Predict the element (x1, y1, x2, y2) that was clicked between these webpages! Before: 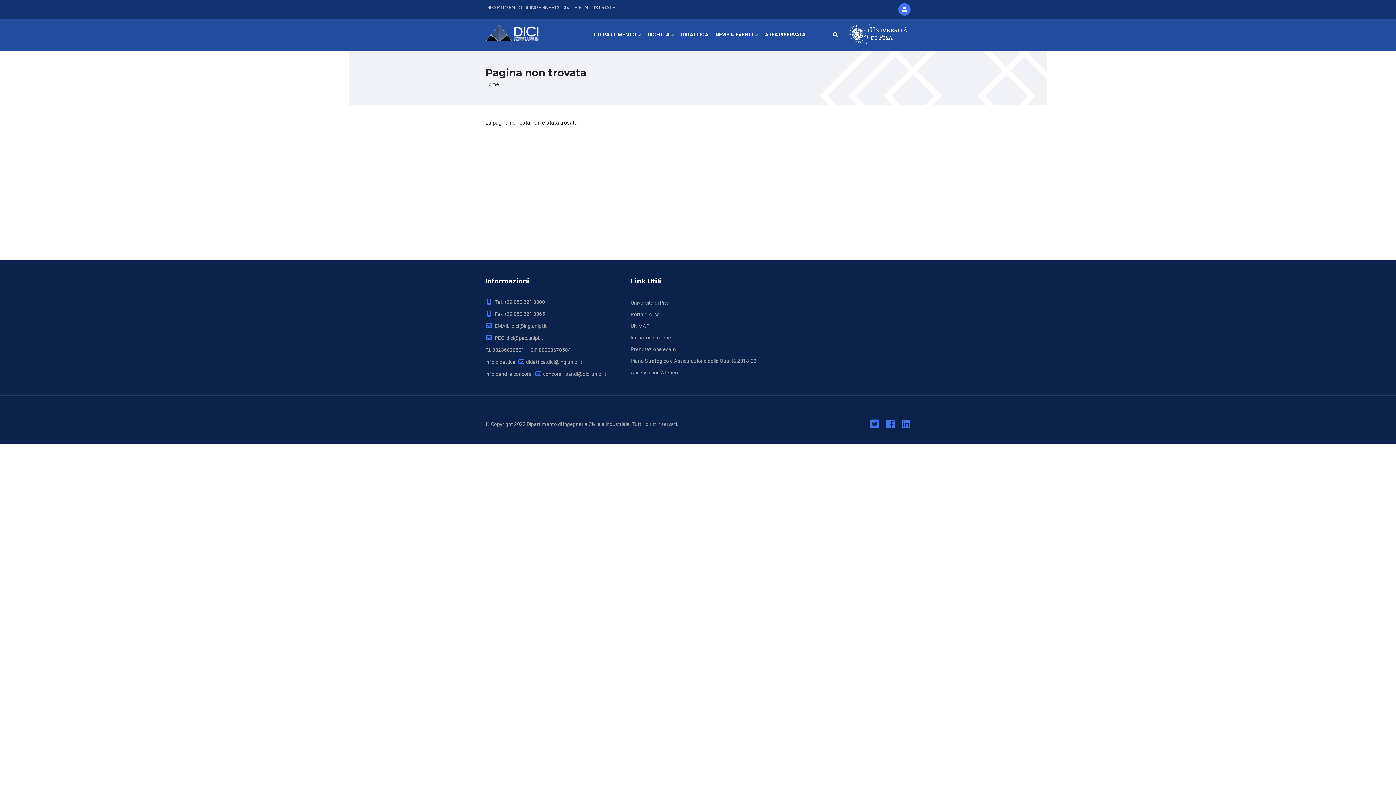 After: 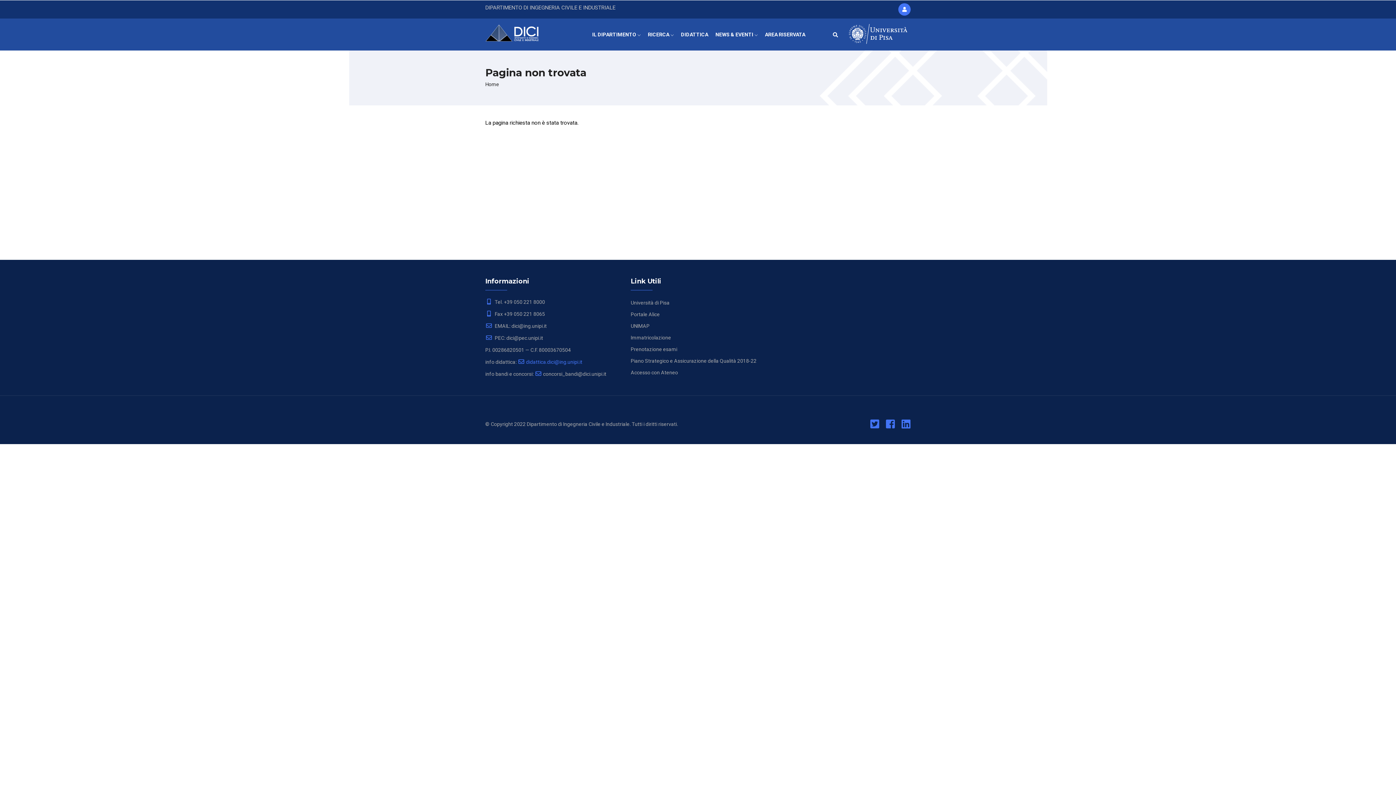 Action: bbox: (517, 359, 582, 365) label: didattica.dici@ing.unipi.it